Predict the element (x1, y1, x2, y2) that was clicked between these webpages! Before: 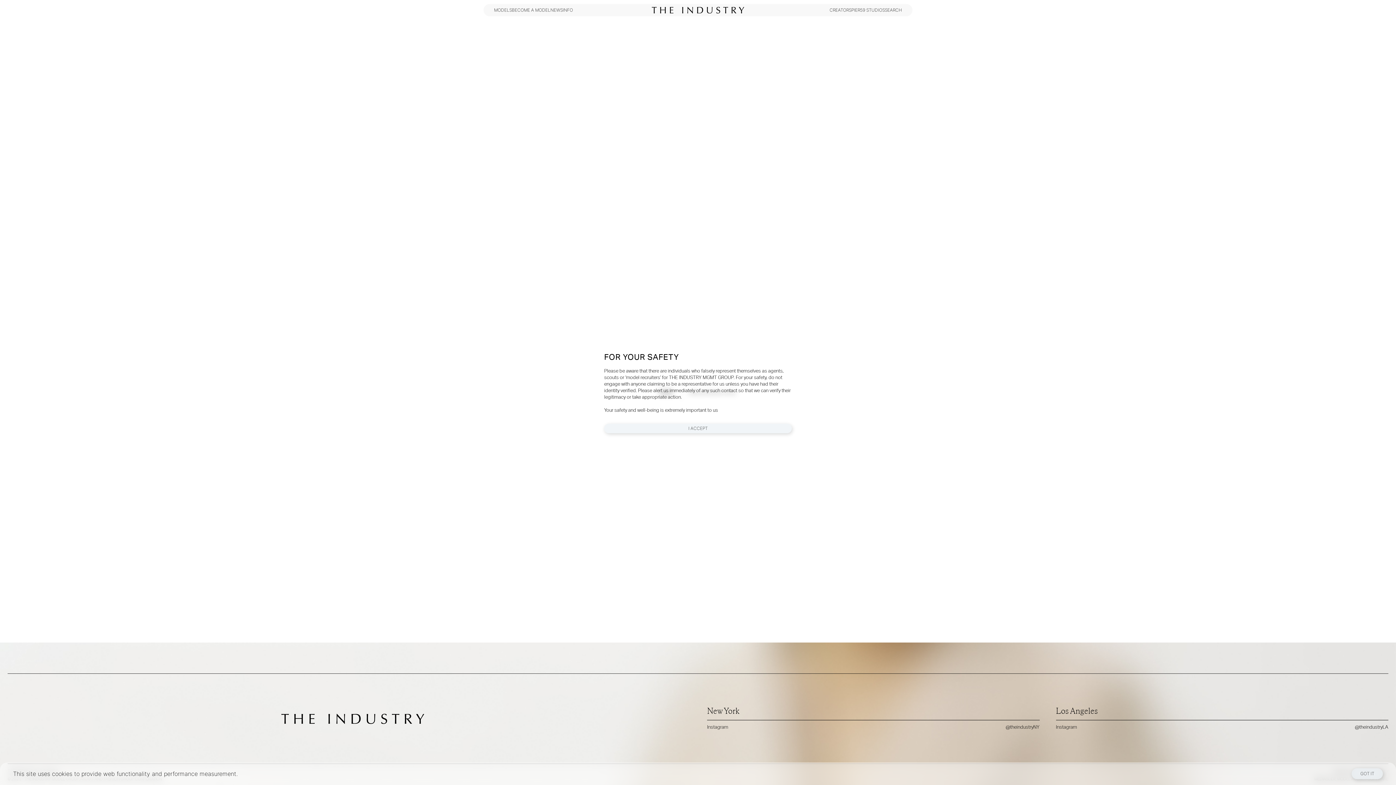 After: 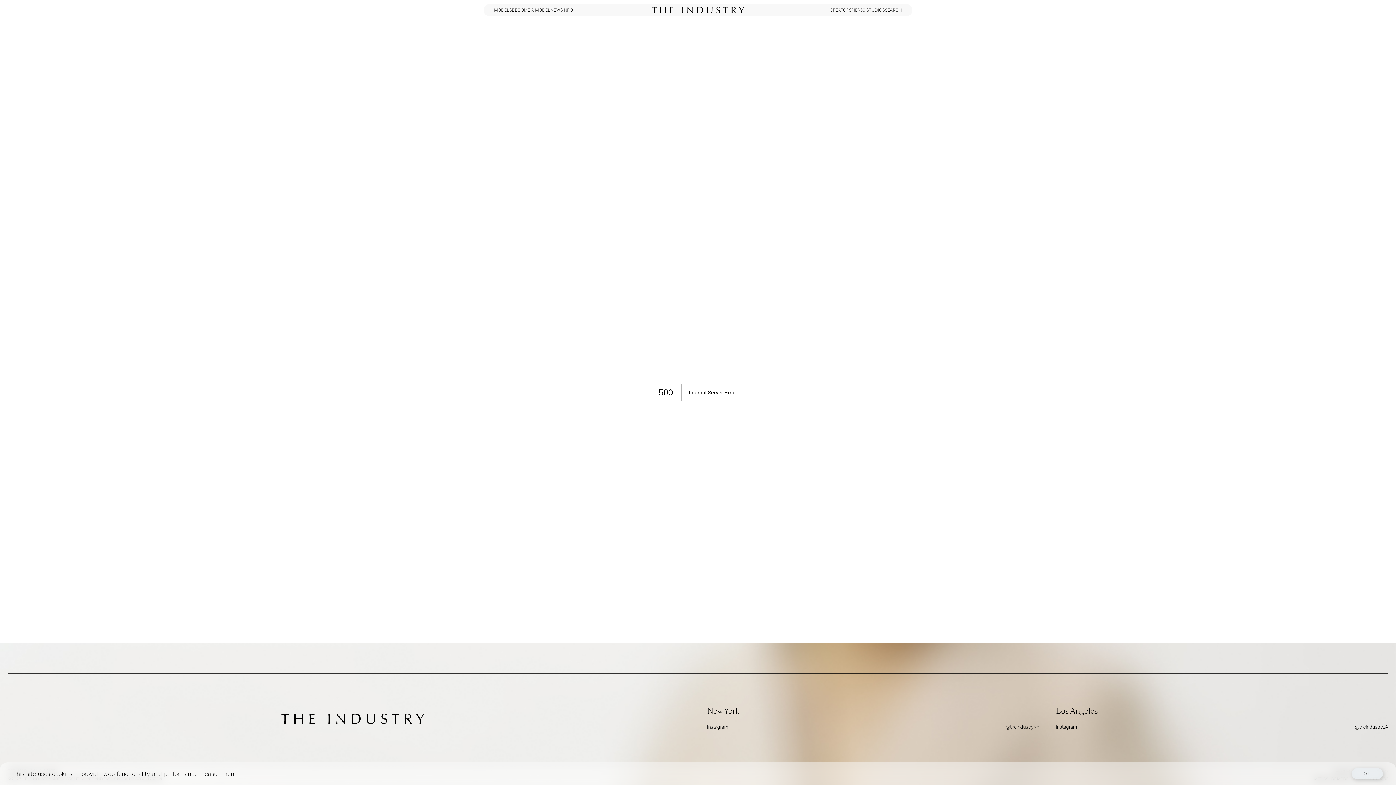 Action: bbox: (604, 423, 792, 433) label: I ACCEPT